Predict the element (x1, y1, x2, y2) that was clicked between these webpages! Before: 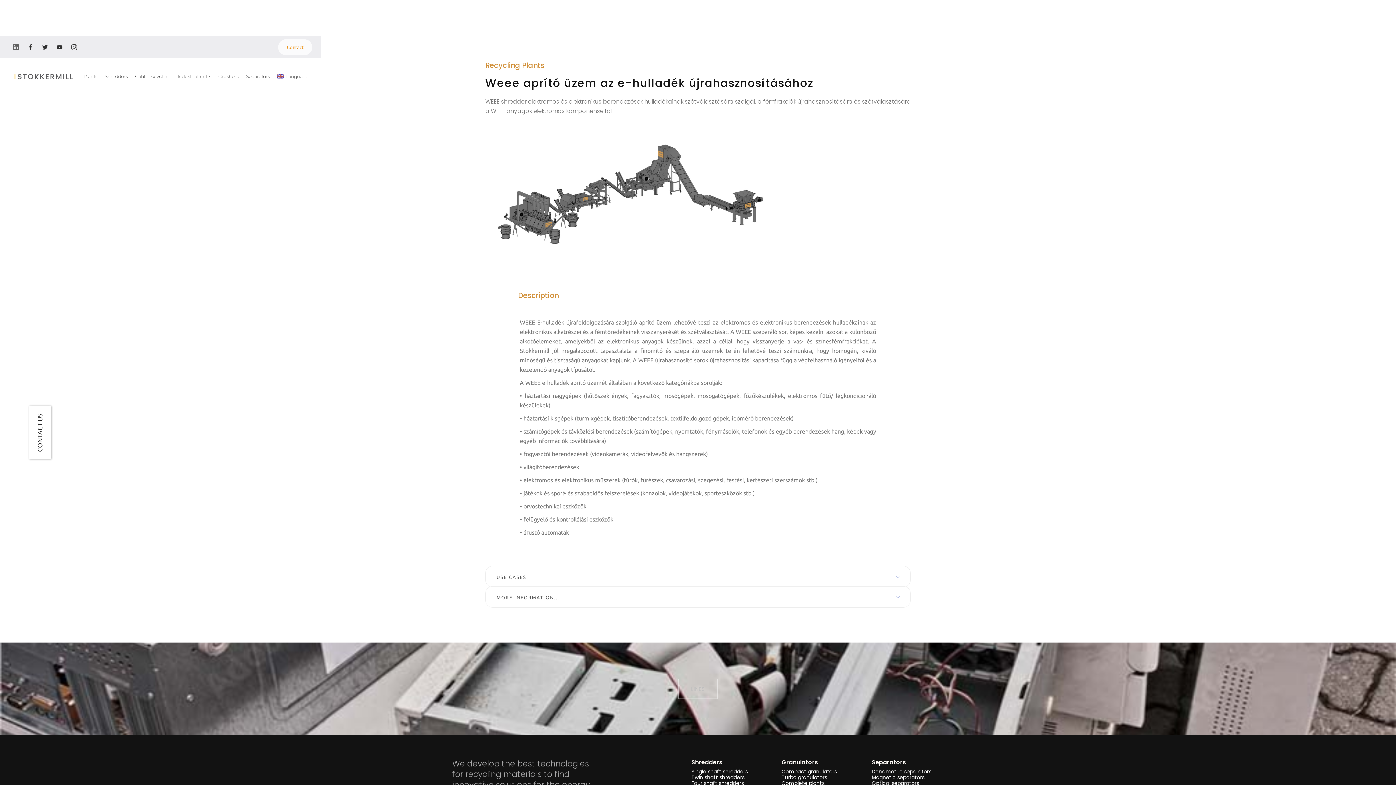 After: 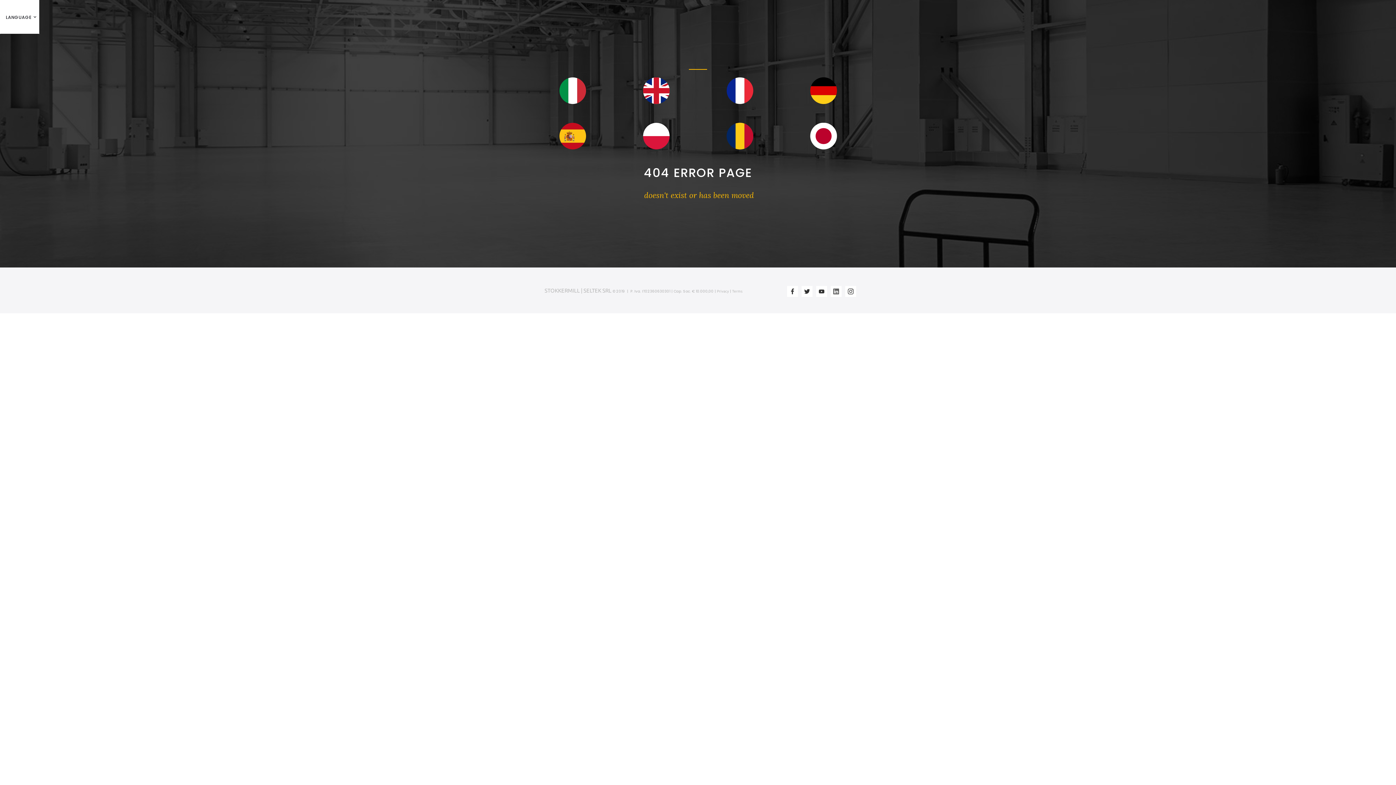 Action: bbox: (781, 774, 827, 779) label: Turbo granulators